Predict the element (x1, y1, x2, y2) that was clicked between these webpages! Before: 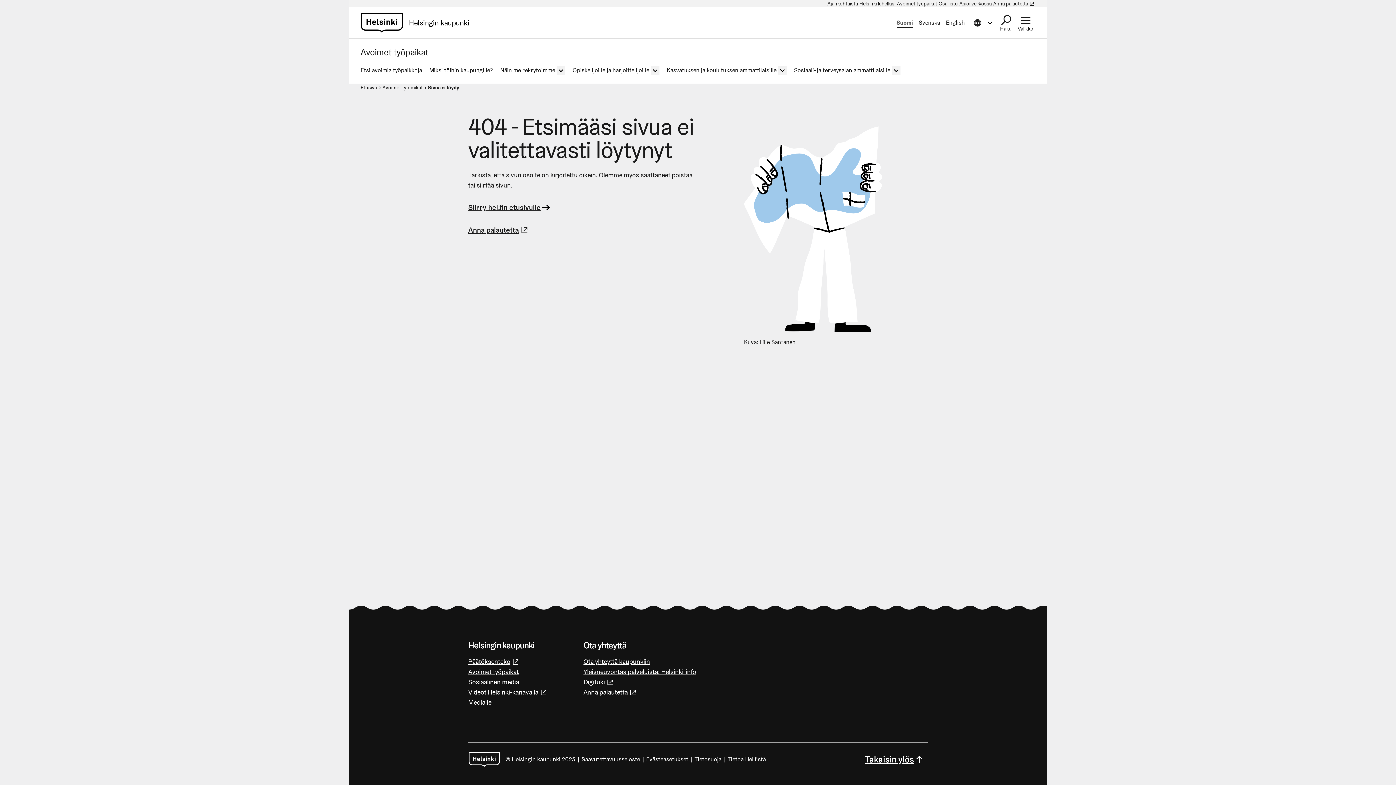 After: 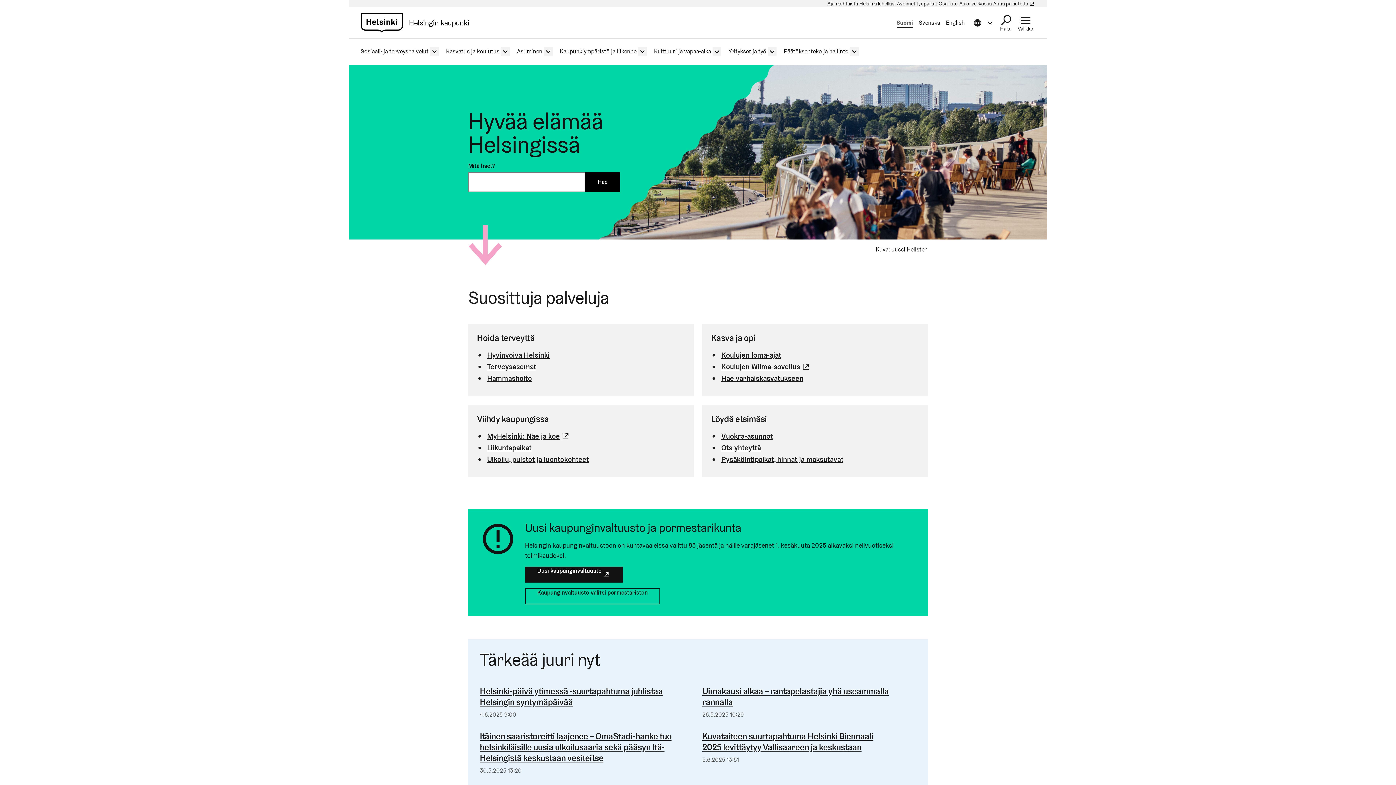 Action: label: Helsingin kaupunki bbox: (360, 7, 475, 38)